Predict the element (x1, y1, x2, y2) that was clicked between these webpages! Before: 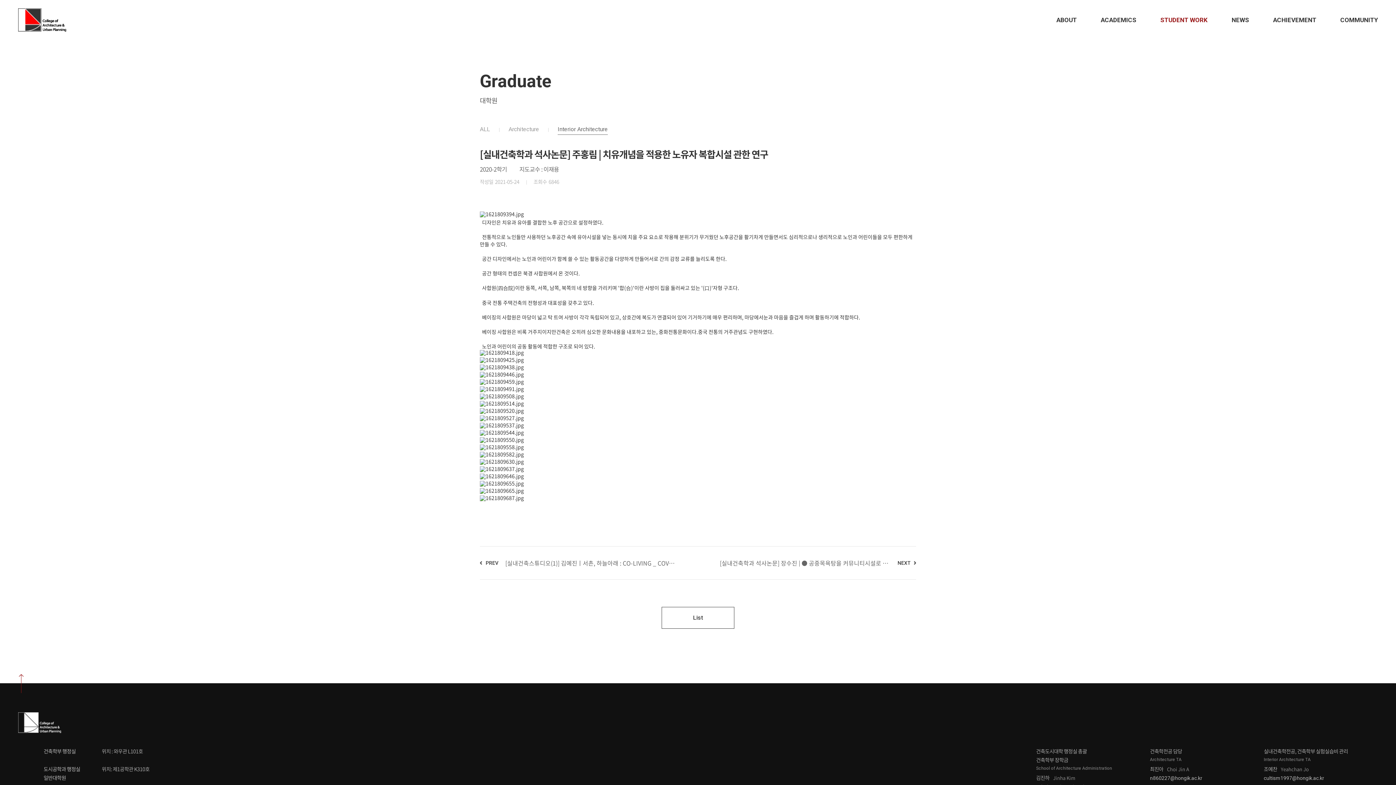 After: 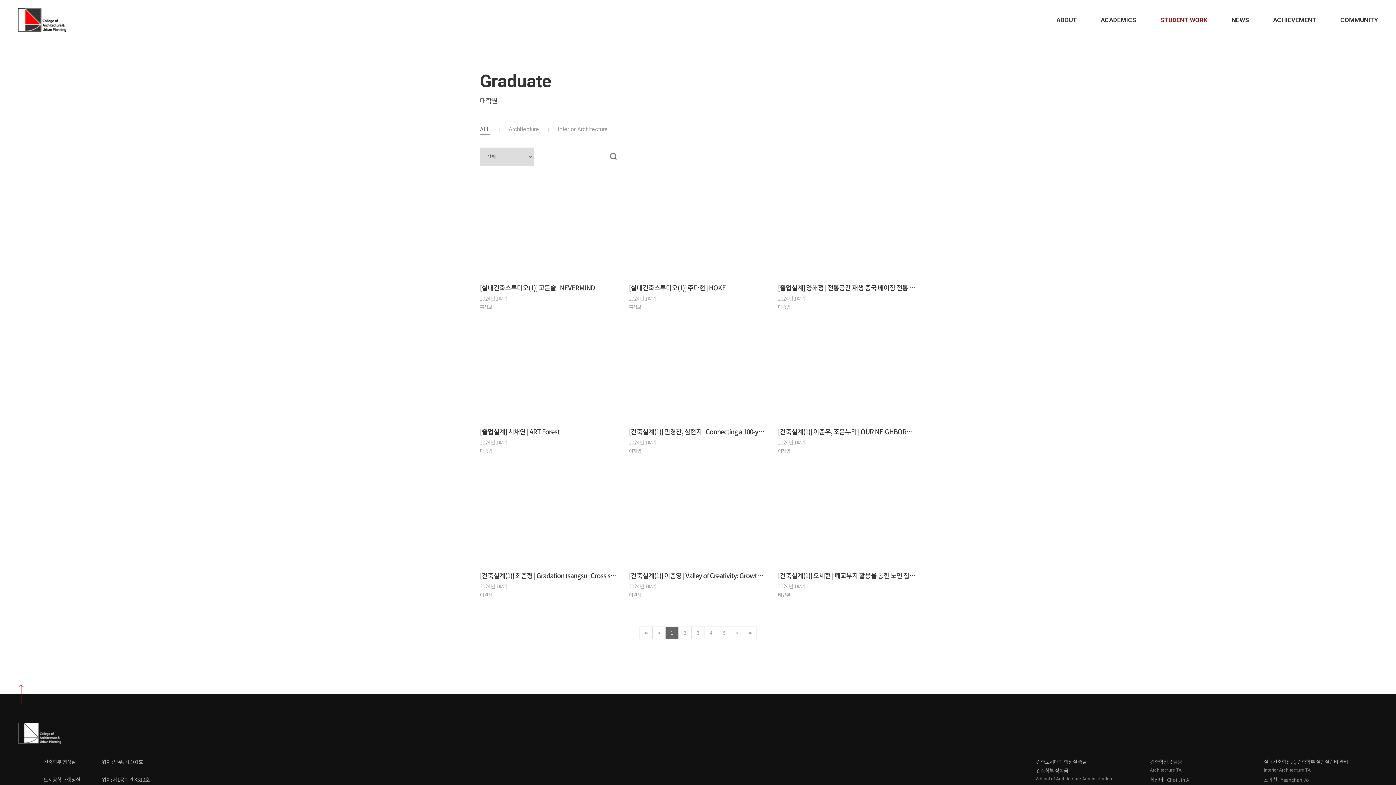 Action: label: ALL bbox: (480, 124, 490, 134)